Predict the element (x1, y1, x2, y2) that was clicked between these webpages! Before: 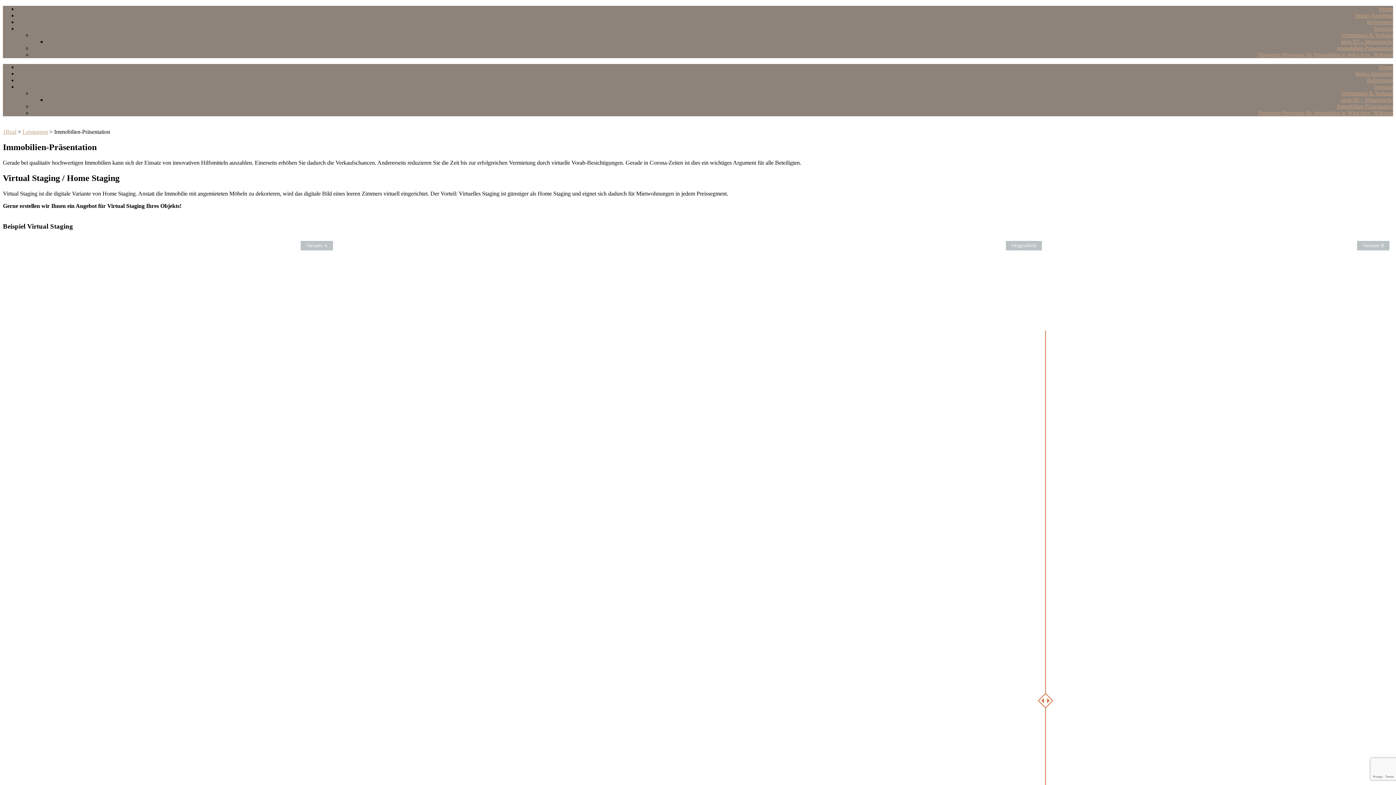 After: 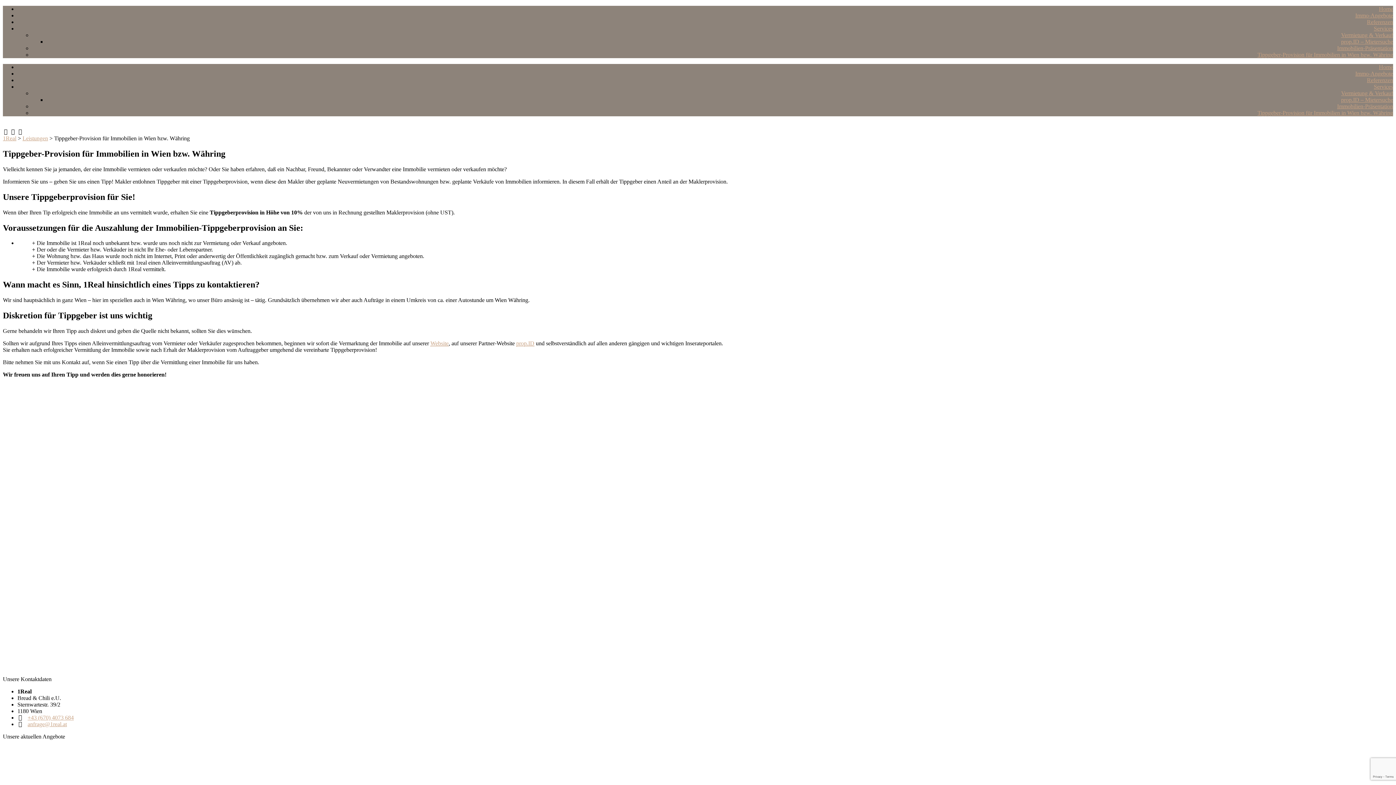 Action: label: Tippgeber-Provision für Immobilien in Wien bzw. Währing bbox: (1257, 51, 1393, 57)